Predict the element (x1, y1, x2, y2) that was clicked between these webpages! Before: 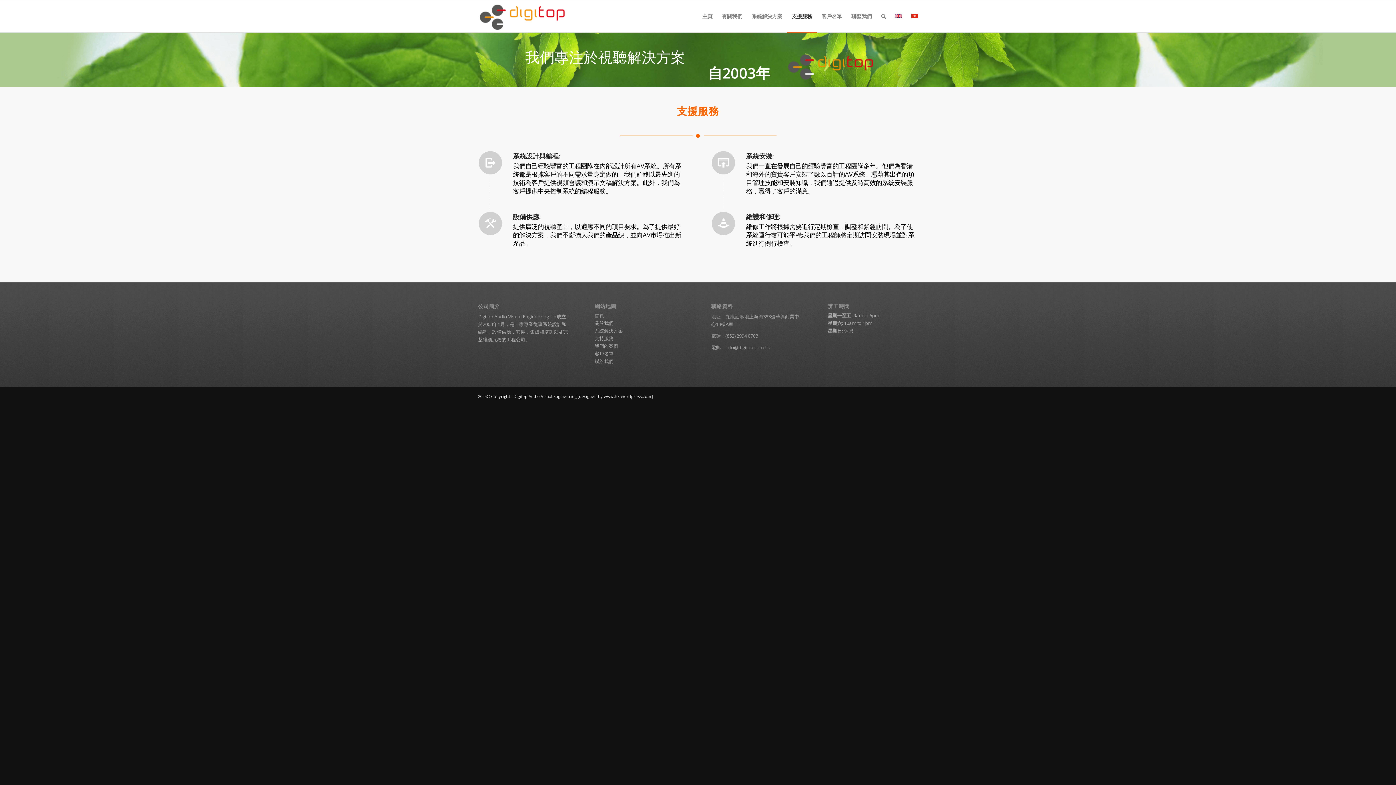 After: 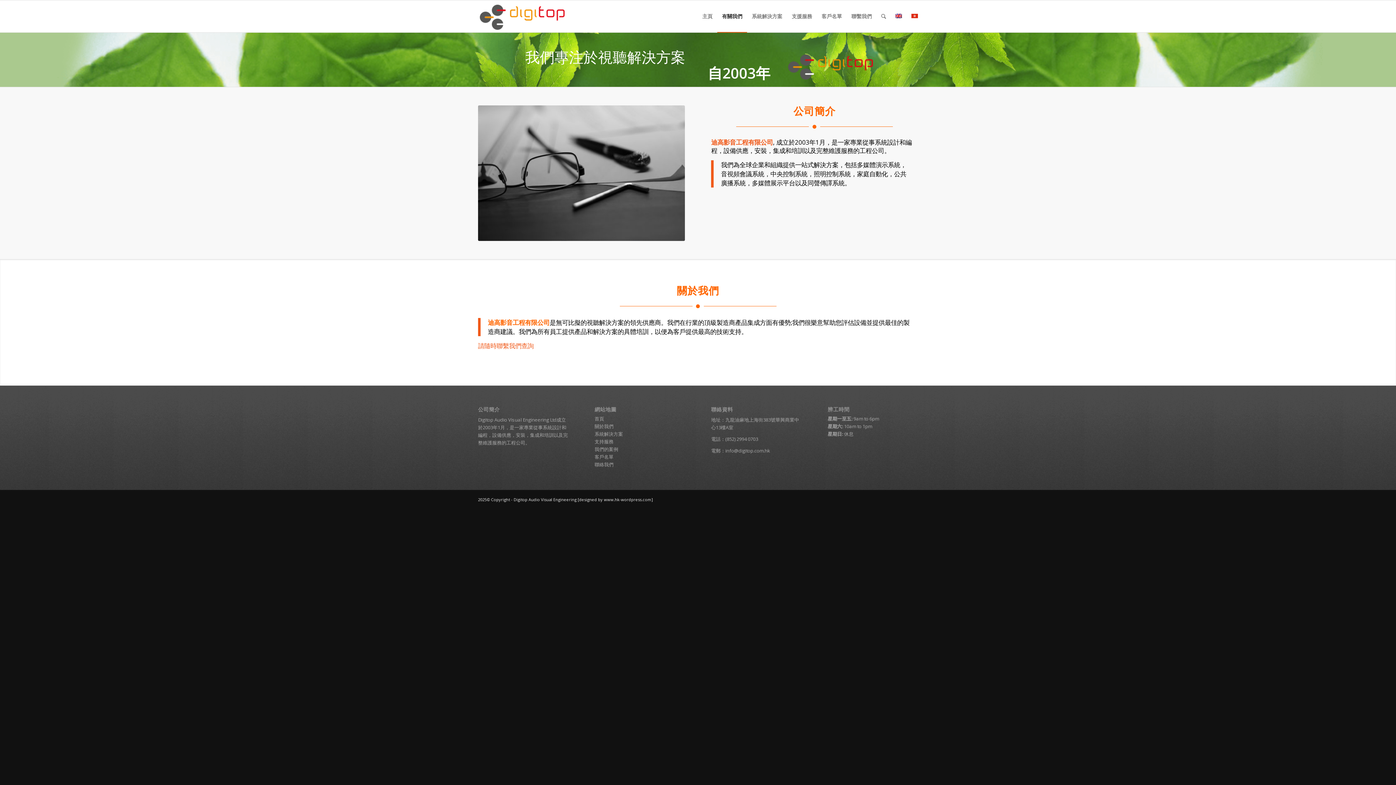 Action: label: 關於我們 bbox: (594, 320, 613, 326)